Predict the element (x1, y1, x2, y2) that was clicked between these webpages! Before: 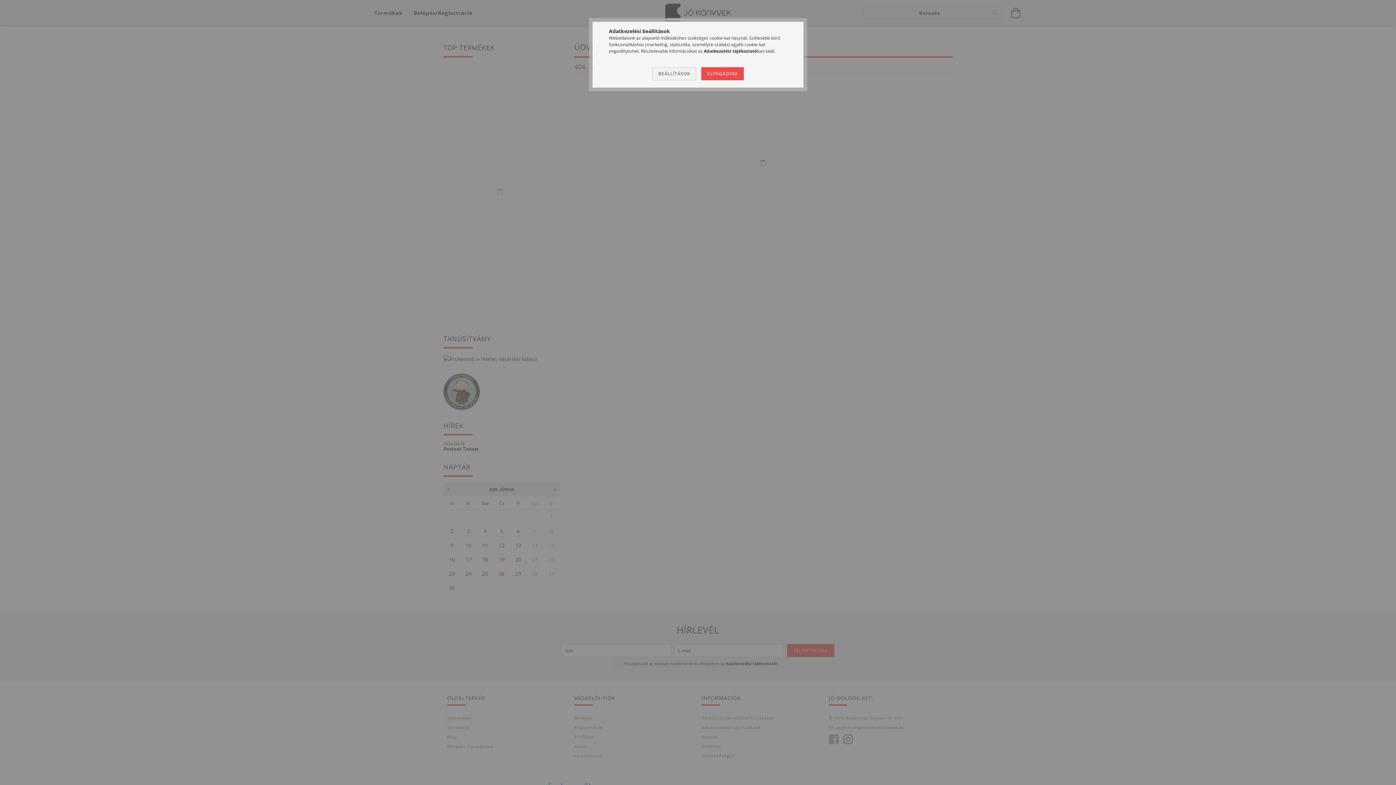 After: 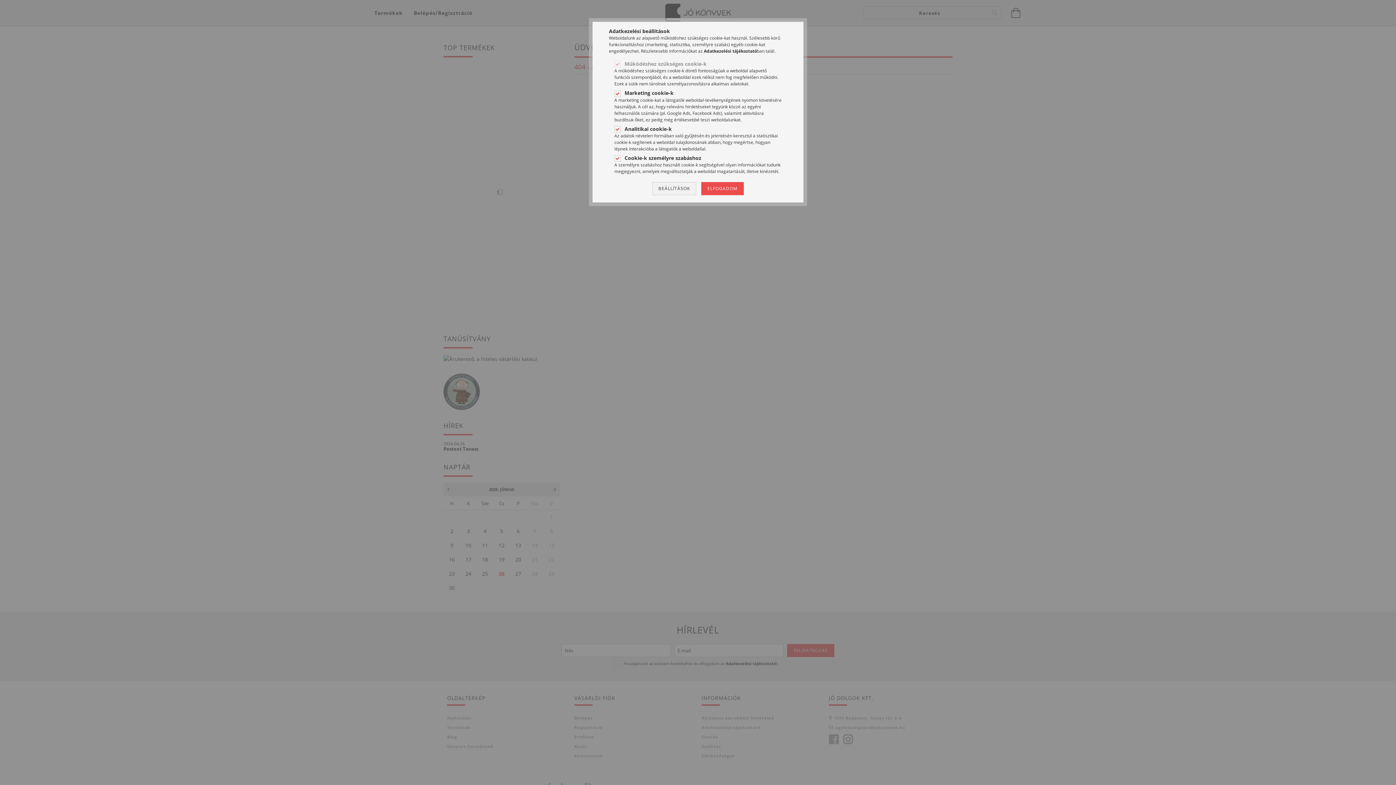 Action: label: BEÁLLÍTÁSOK bbox: (652, 67, 696, 80)